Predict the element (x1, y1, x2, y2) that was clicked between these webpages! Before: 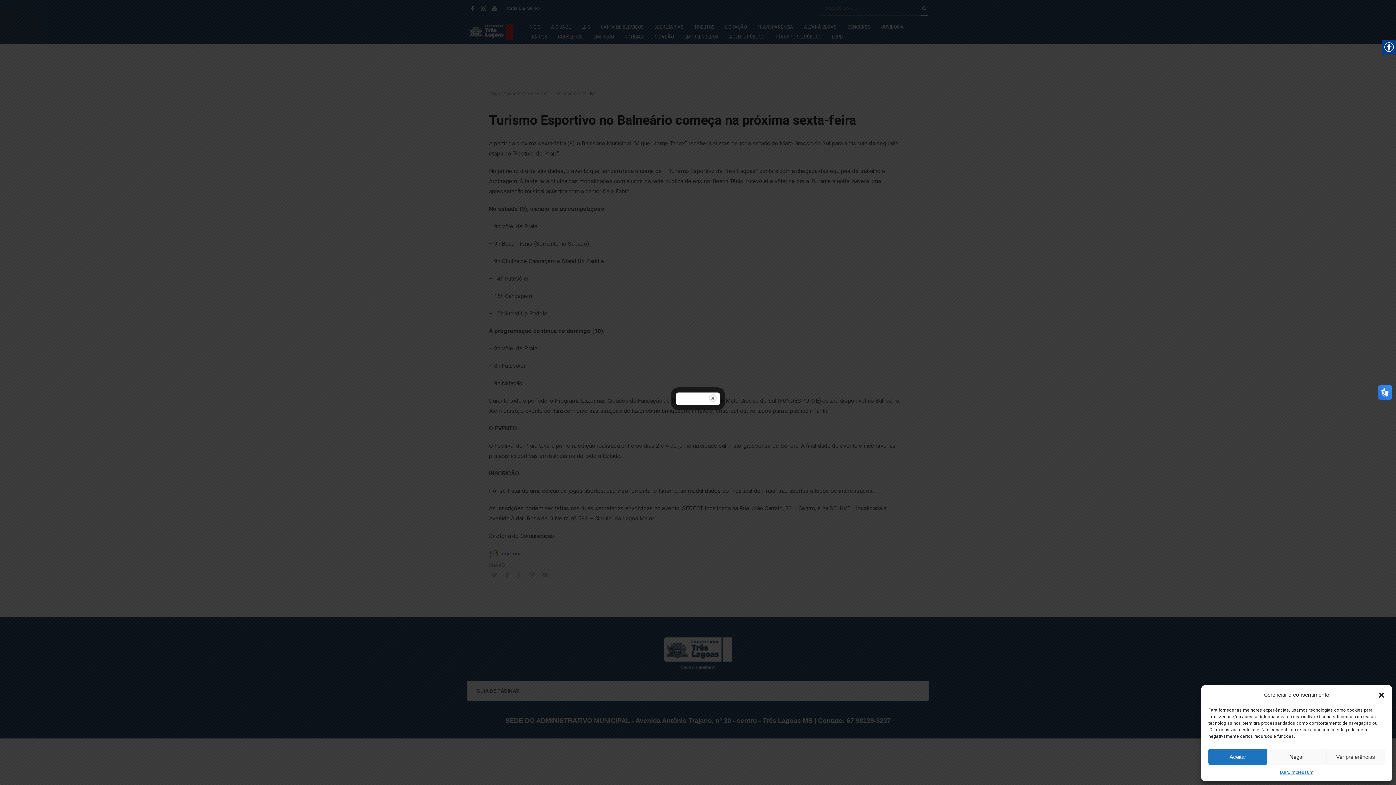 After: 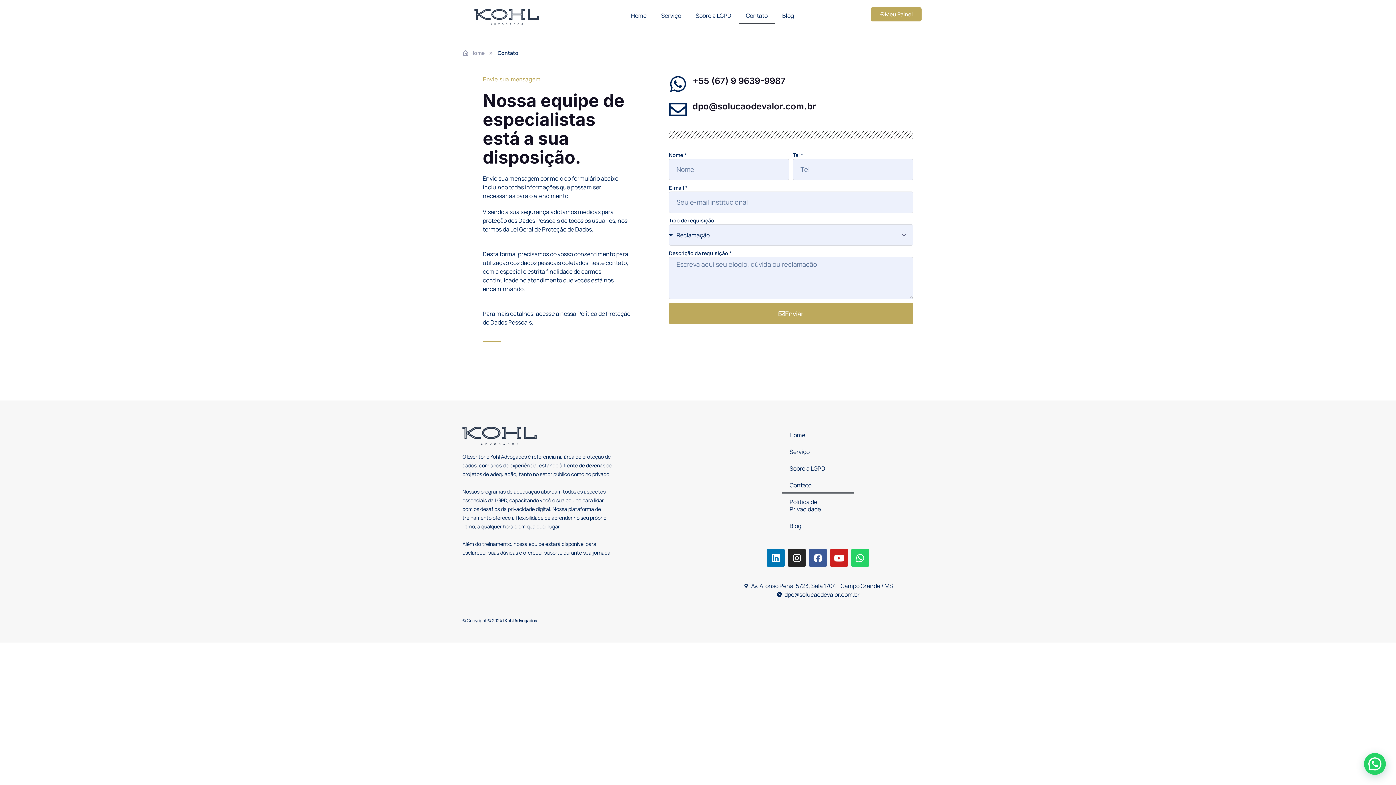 Action: label: Impressum bbox: (1290, 769, 1313, 776)